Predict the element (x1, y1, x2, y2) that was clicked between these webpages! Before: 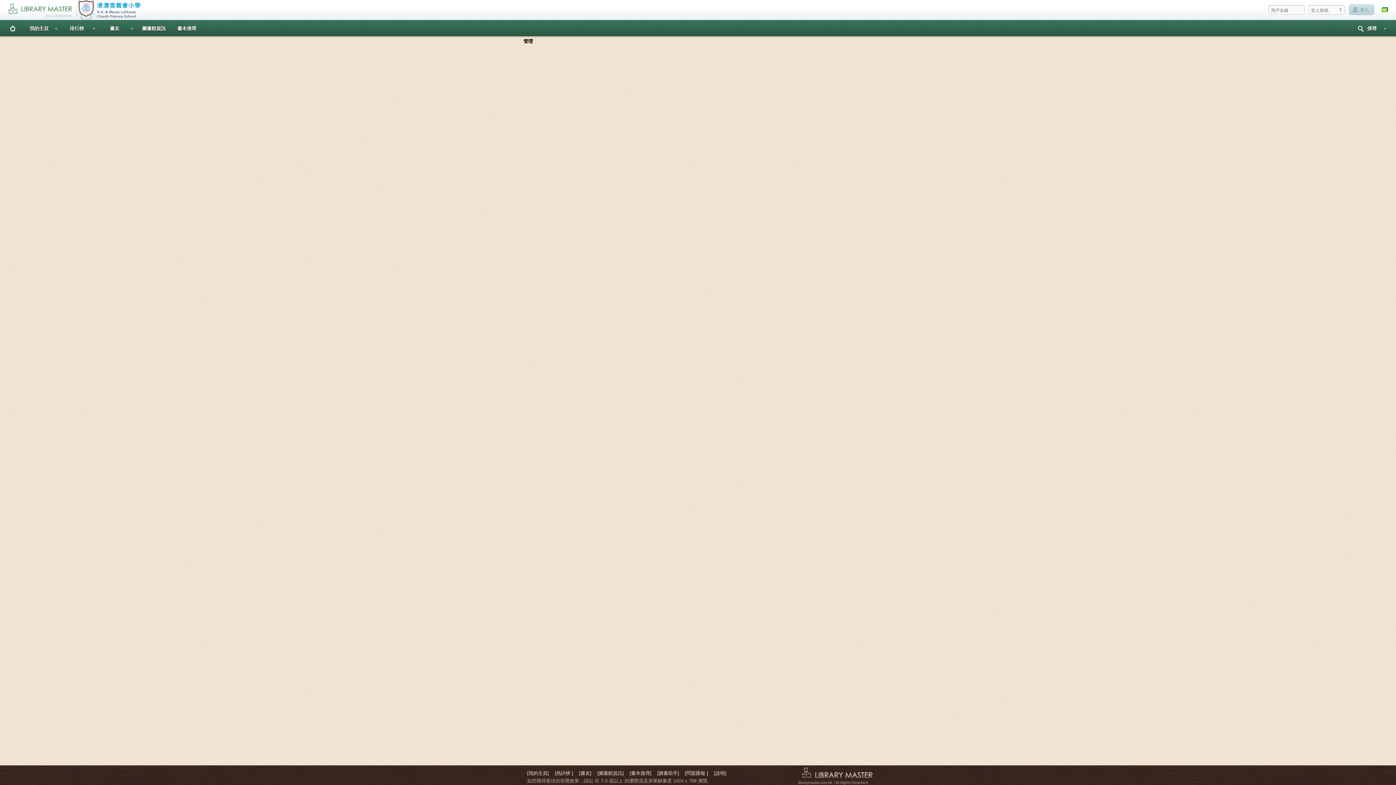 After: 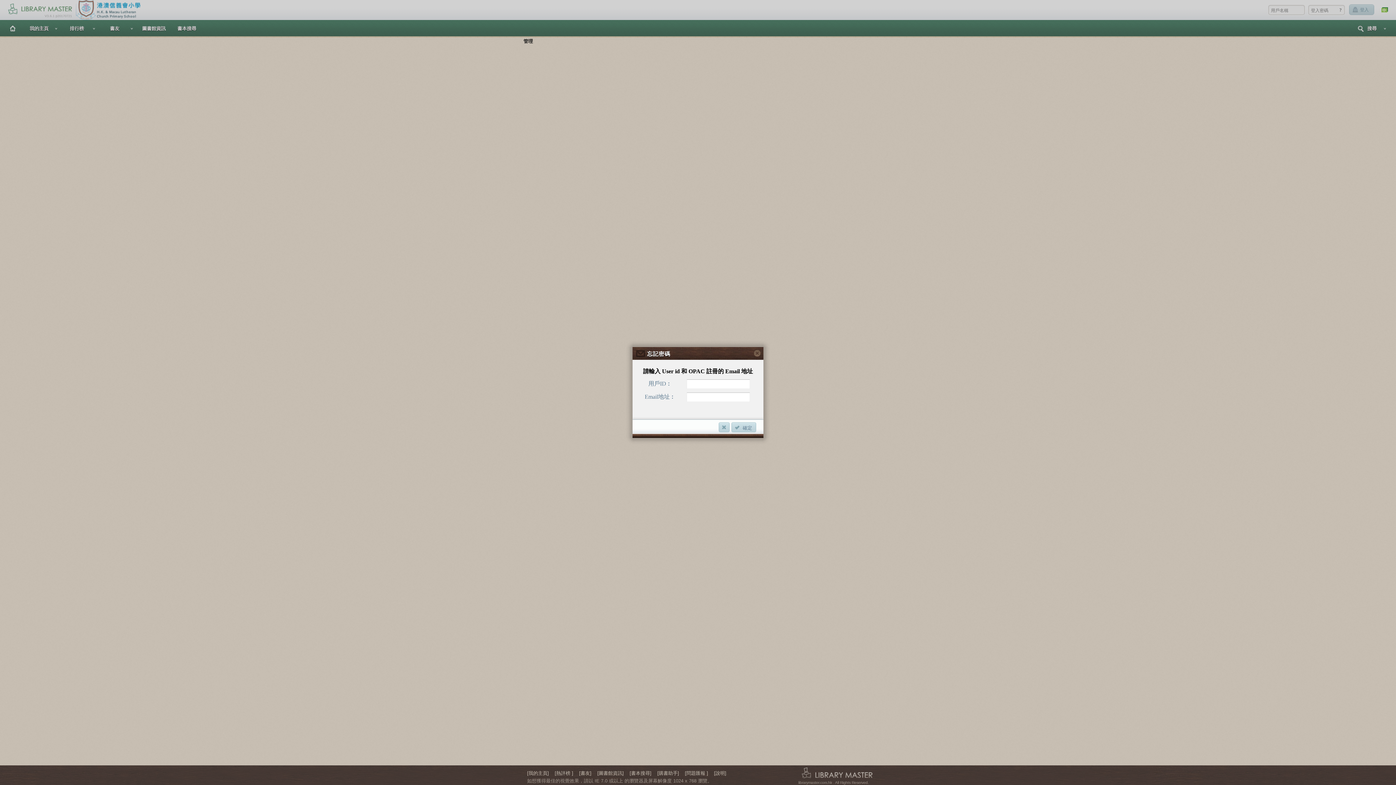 Action: bbox: (1338, 4, 1343, 16) label: ?